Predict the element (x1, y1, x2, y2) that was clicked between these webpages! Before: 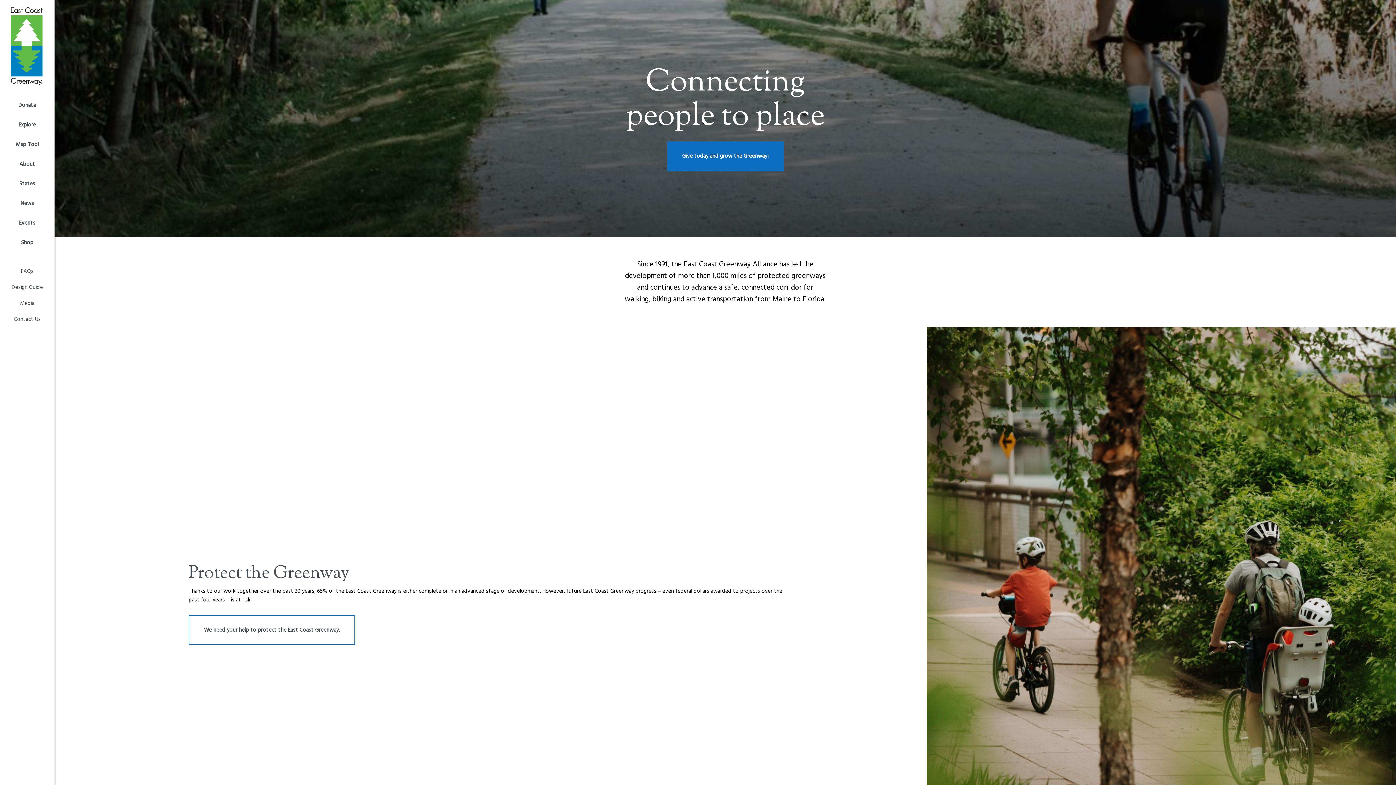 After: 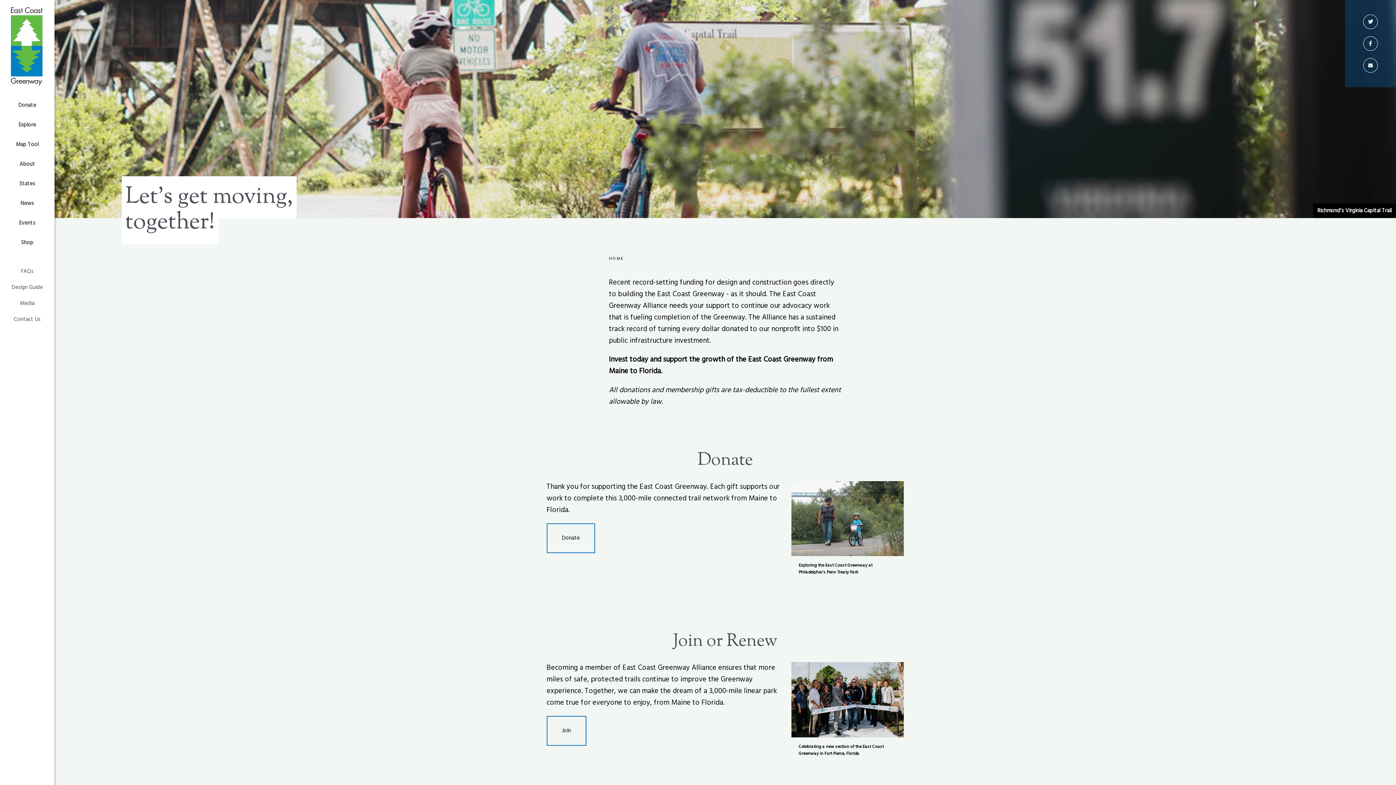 Action: label: Donate bbox: (0, 95, 54, 115)